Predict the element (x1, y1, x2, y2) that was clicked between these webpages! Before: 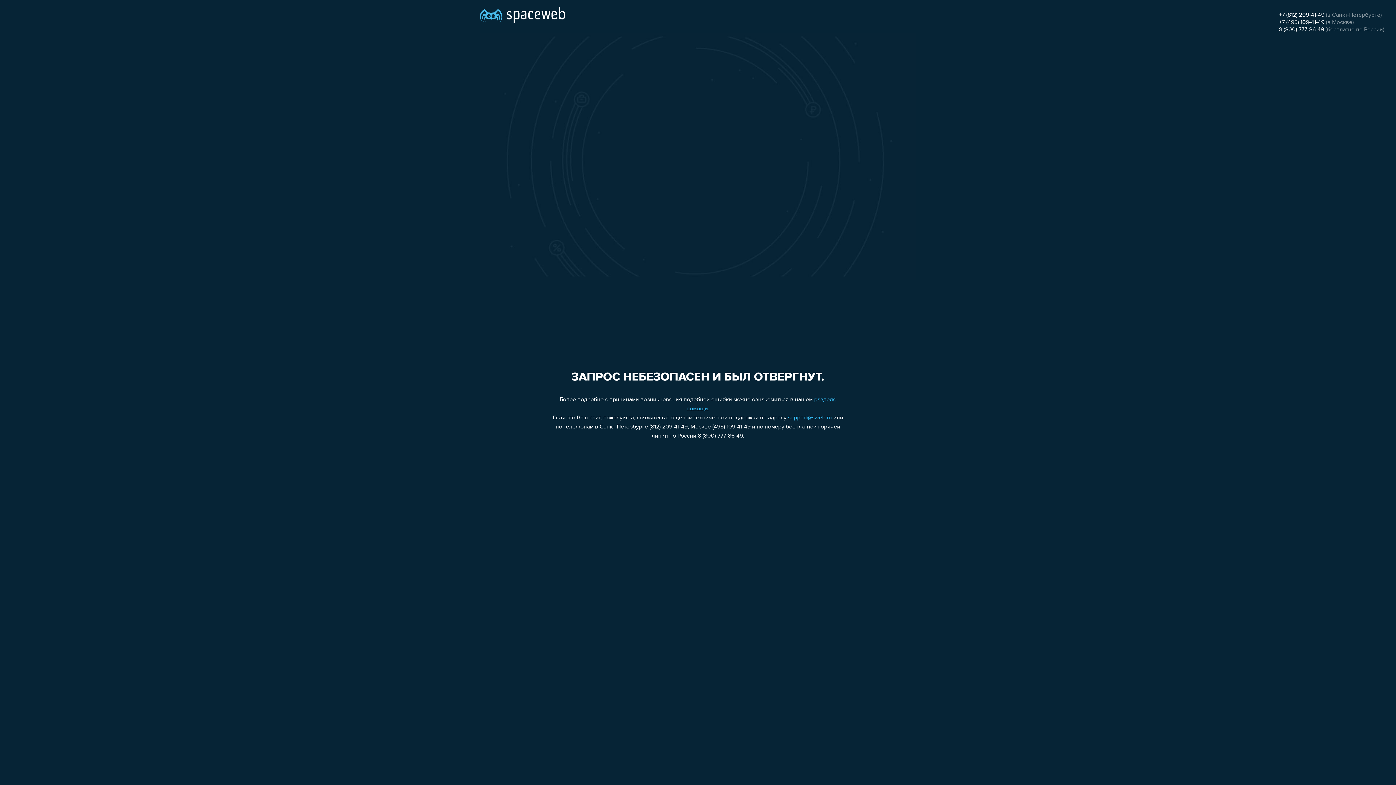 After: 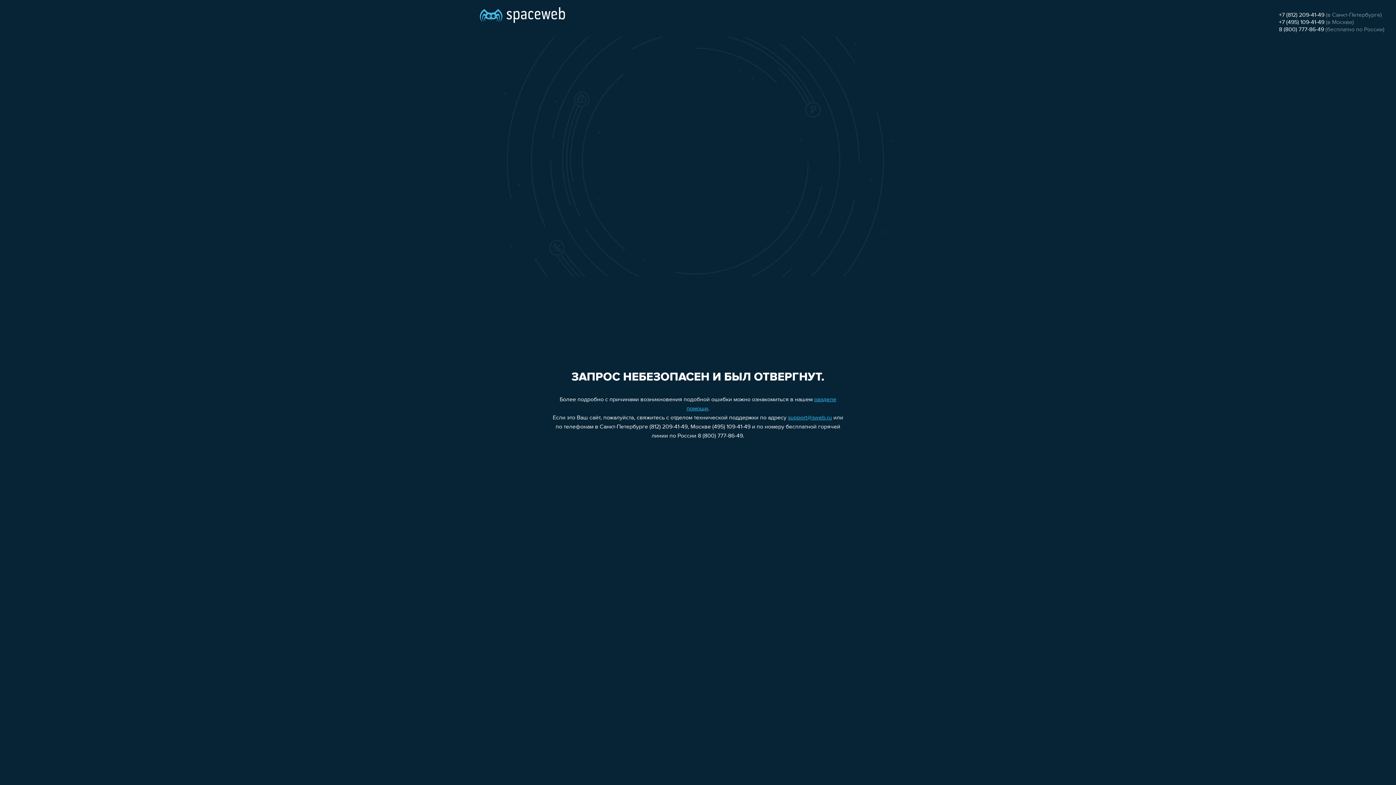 Action: bbox: (1279, 19, 1324, 25) label: +7 (495) 109-41-49